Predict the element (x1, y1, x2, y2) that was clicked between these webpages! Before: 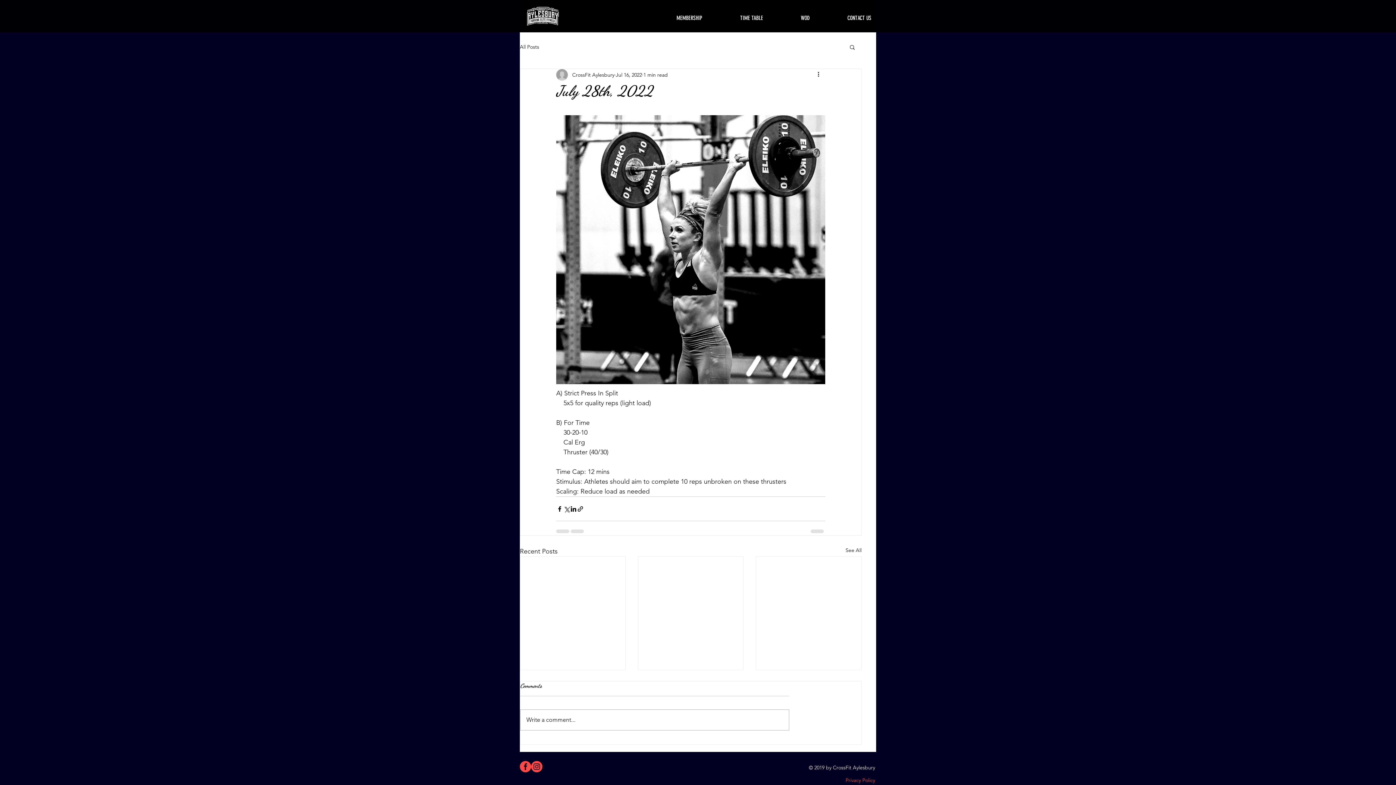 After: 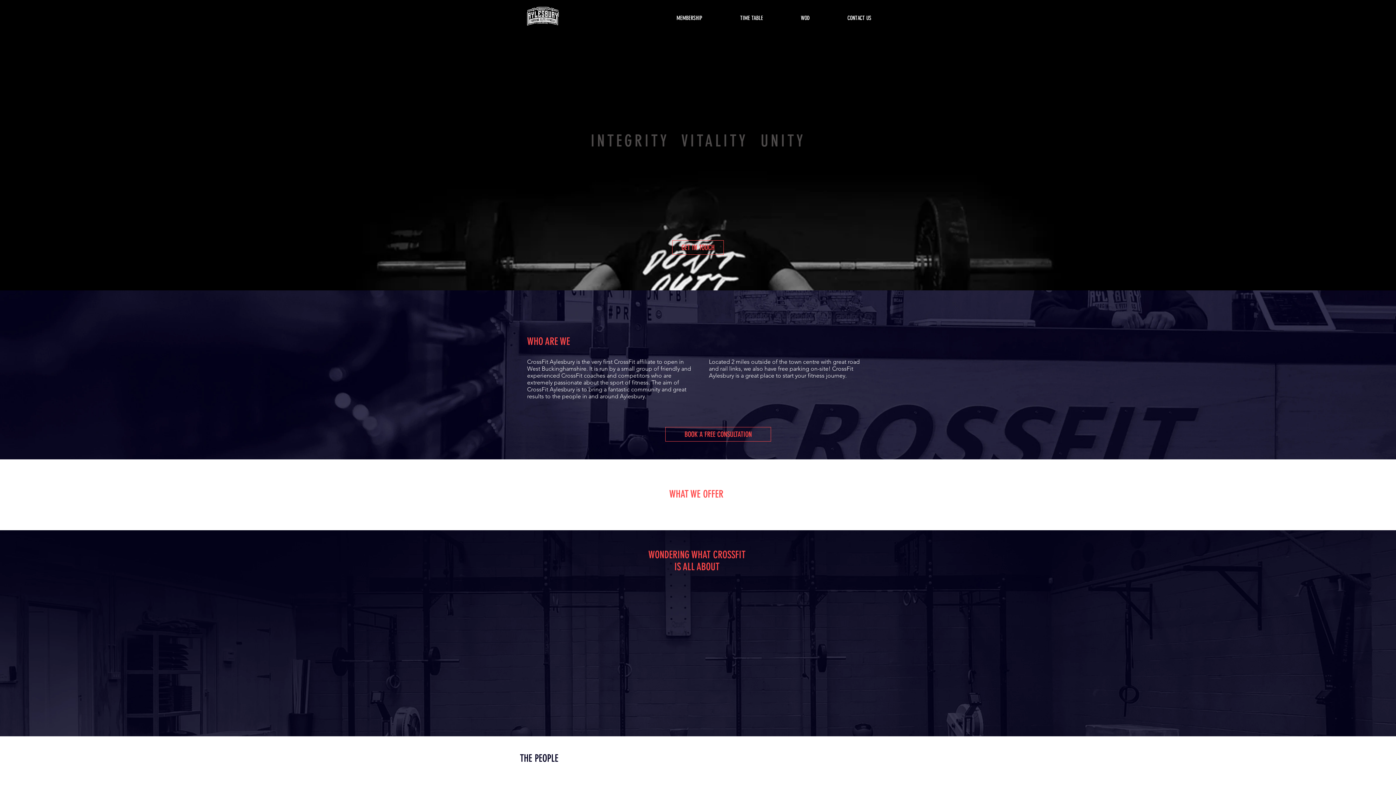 Action: bbox: (527, 6, 558, 25)